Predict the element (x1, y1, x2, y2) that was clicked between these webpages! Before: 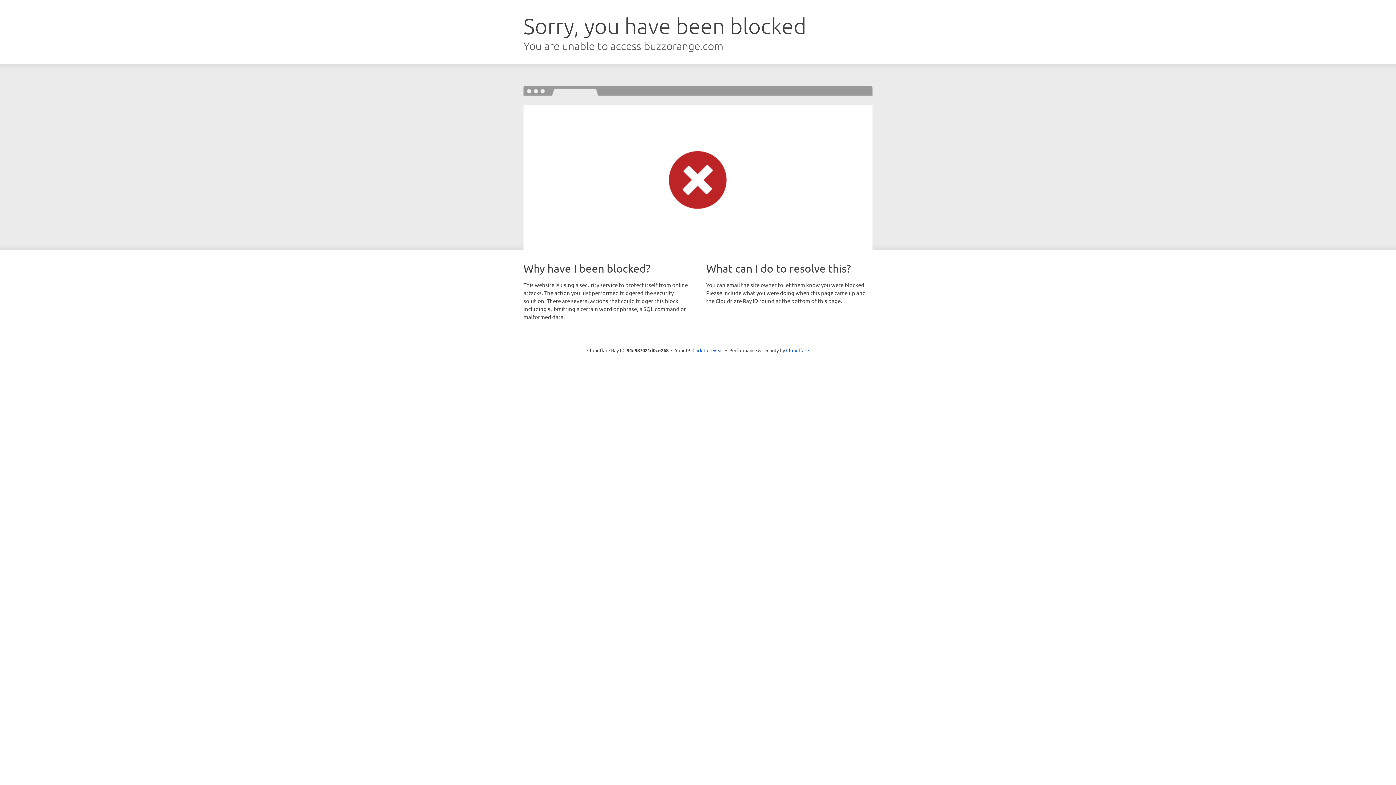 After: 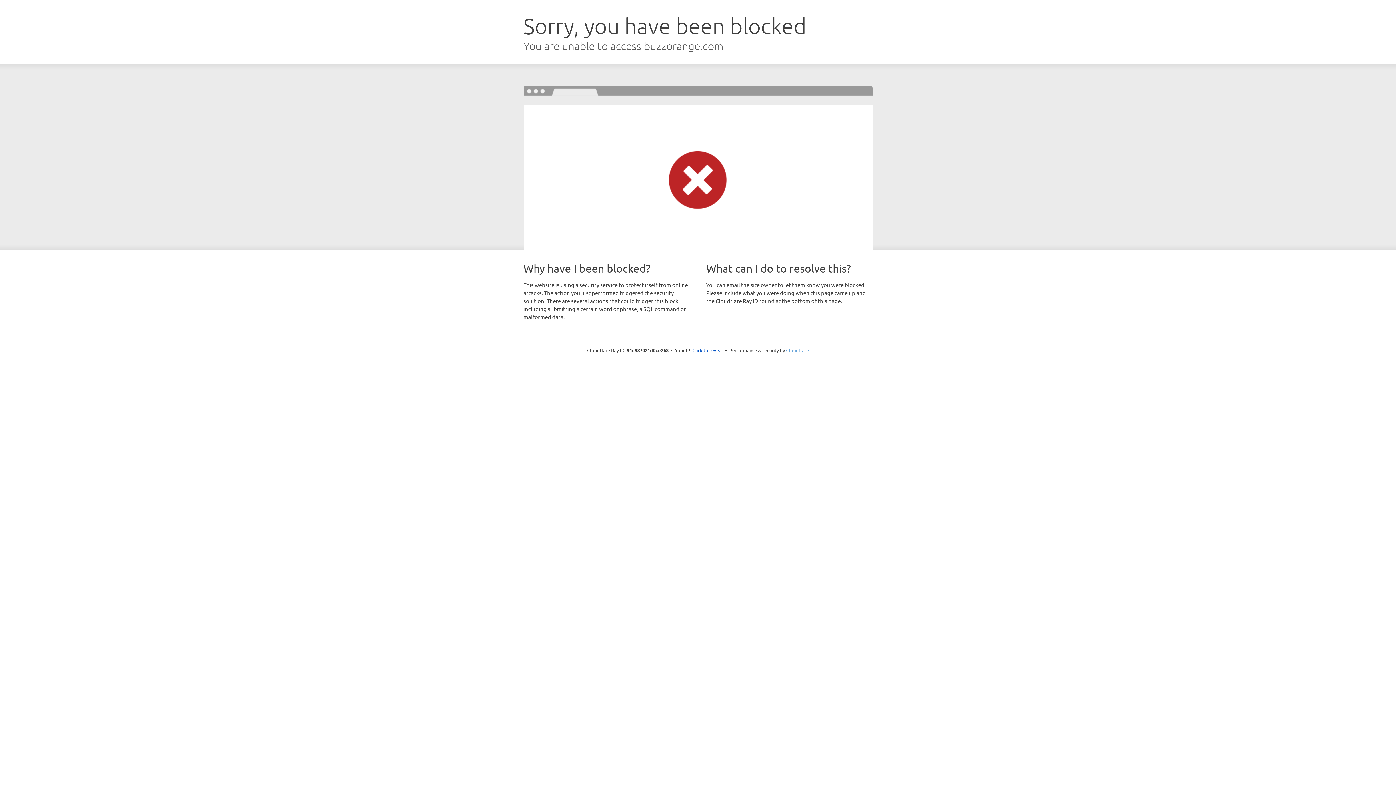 Action: label: Cloudflare bbox: (786, 347, 809, 353)